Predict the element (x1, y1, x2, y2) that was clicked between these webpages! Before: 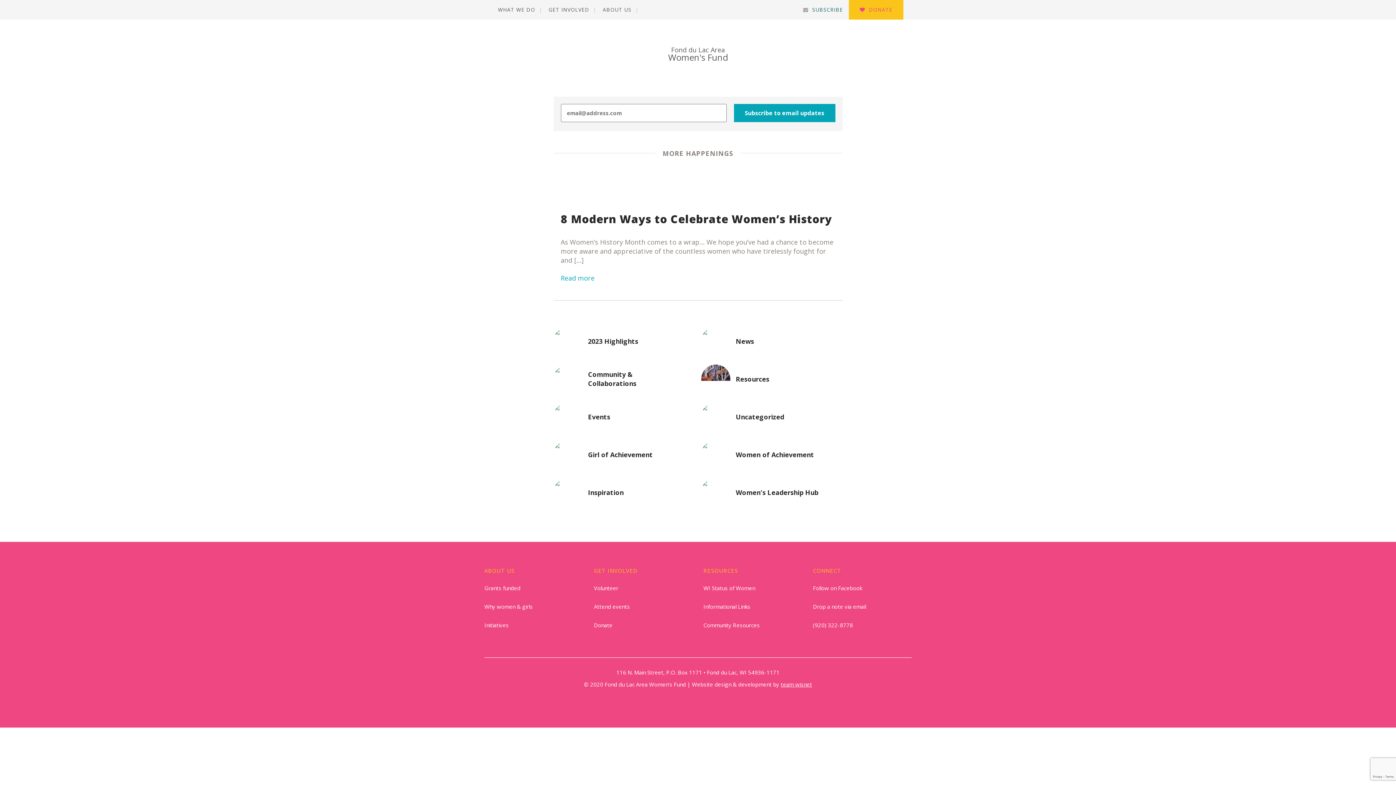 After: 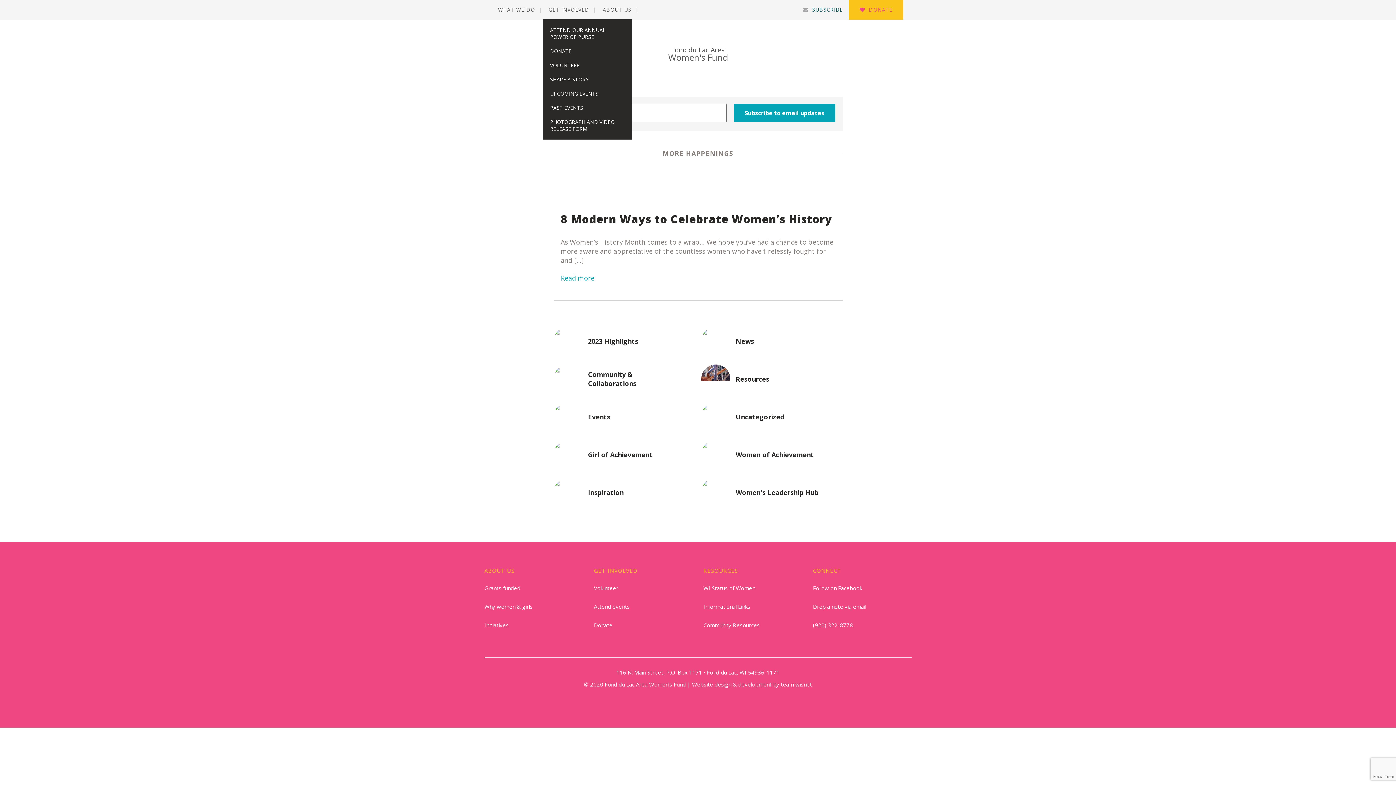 Action: label: GET INVOLVED bbox: (542, 0, 595, 19)